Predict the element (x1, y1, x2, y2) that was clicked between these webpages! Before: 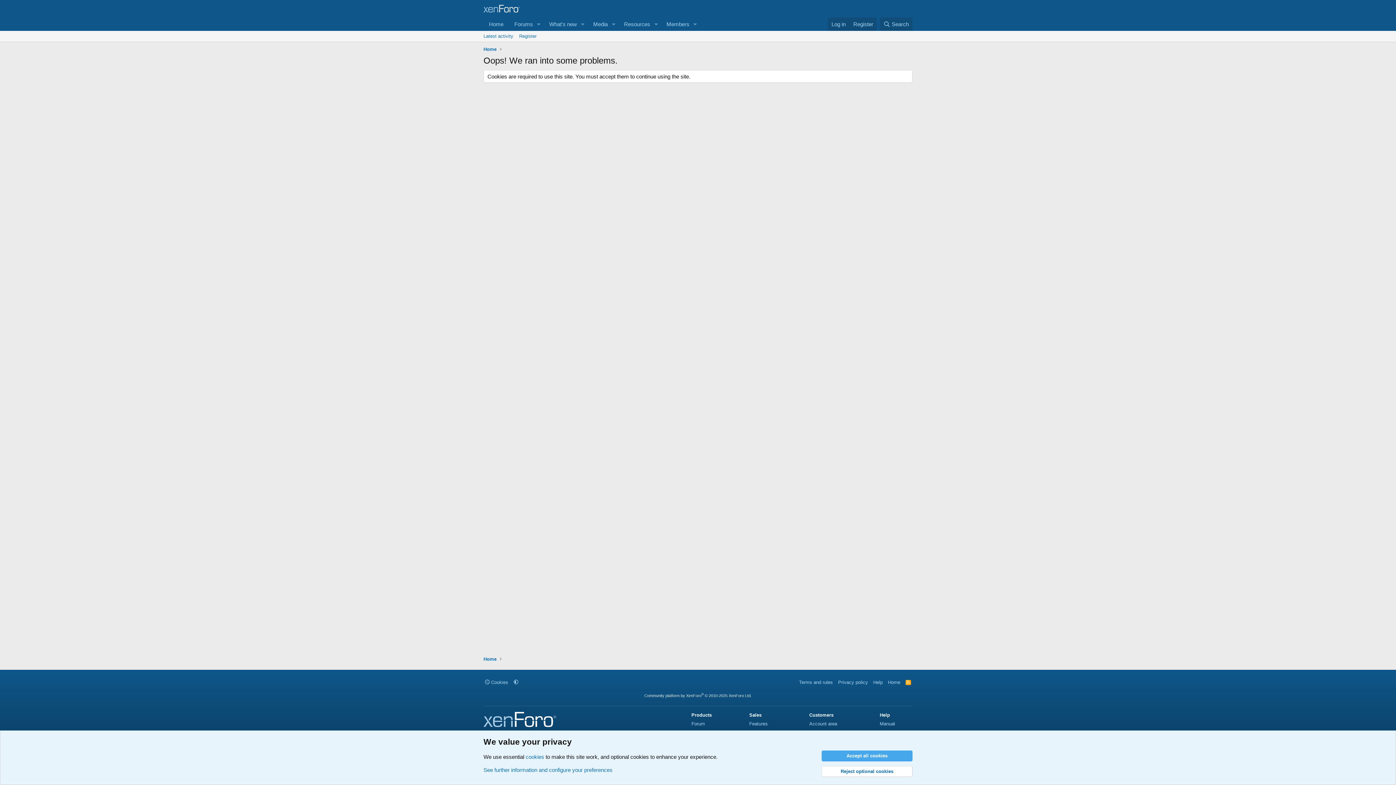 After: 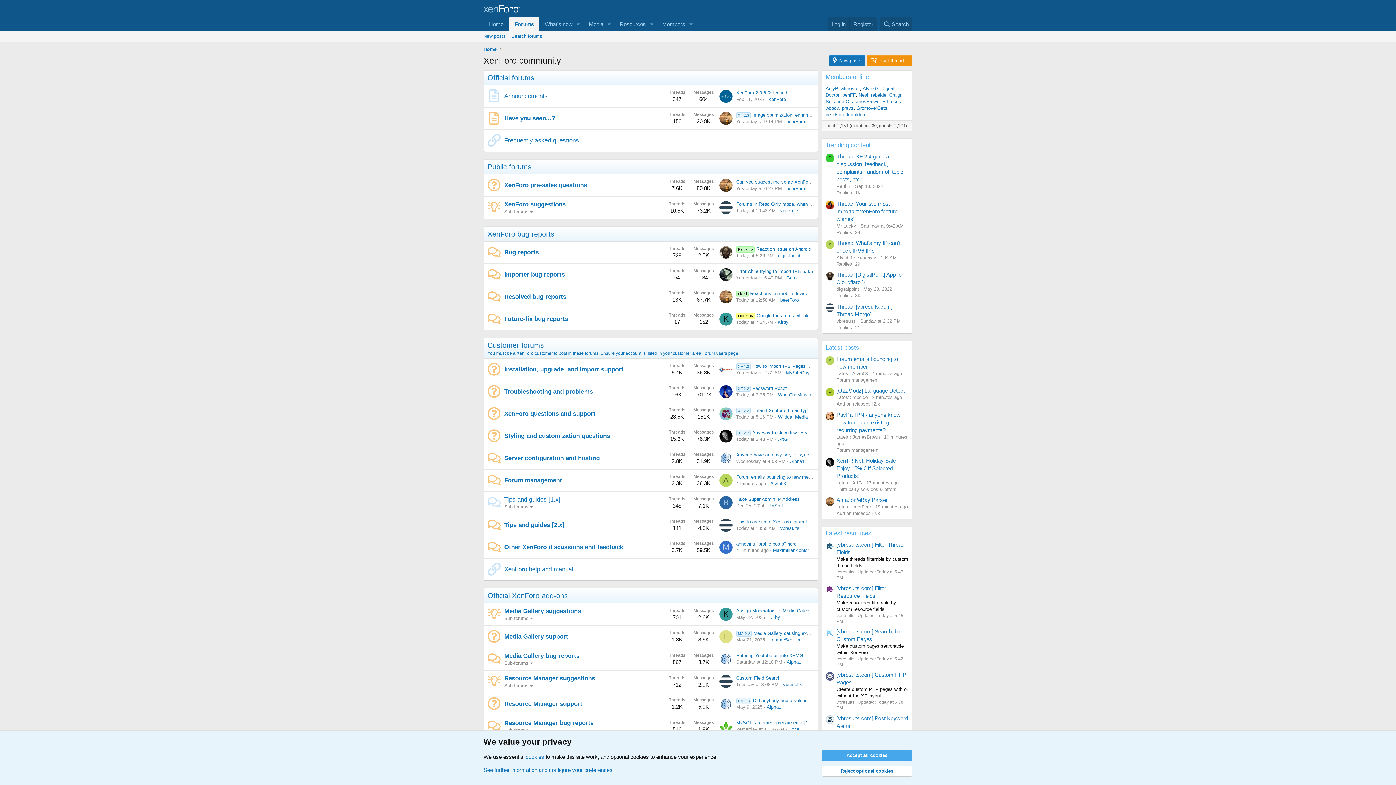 Action: bbox: (509, 17, 533, 30) label: Forums